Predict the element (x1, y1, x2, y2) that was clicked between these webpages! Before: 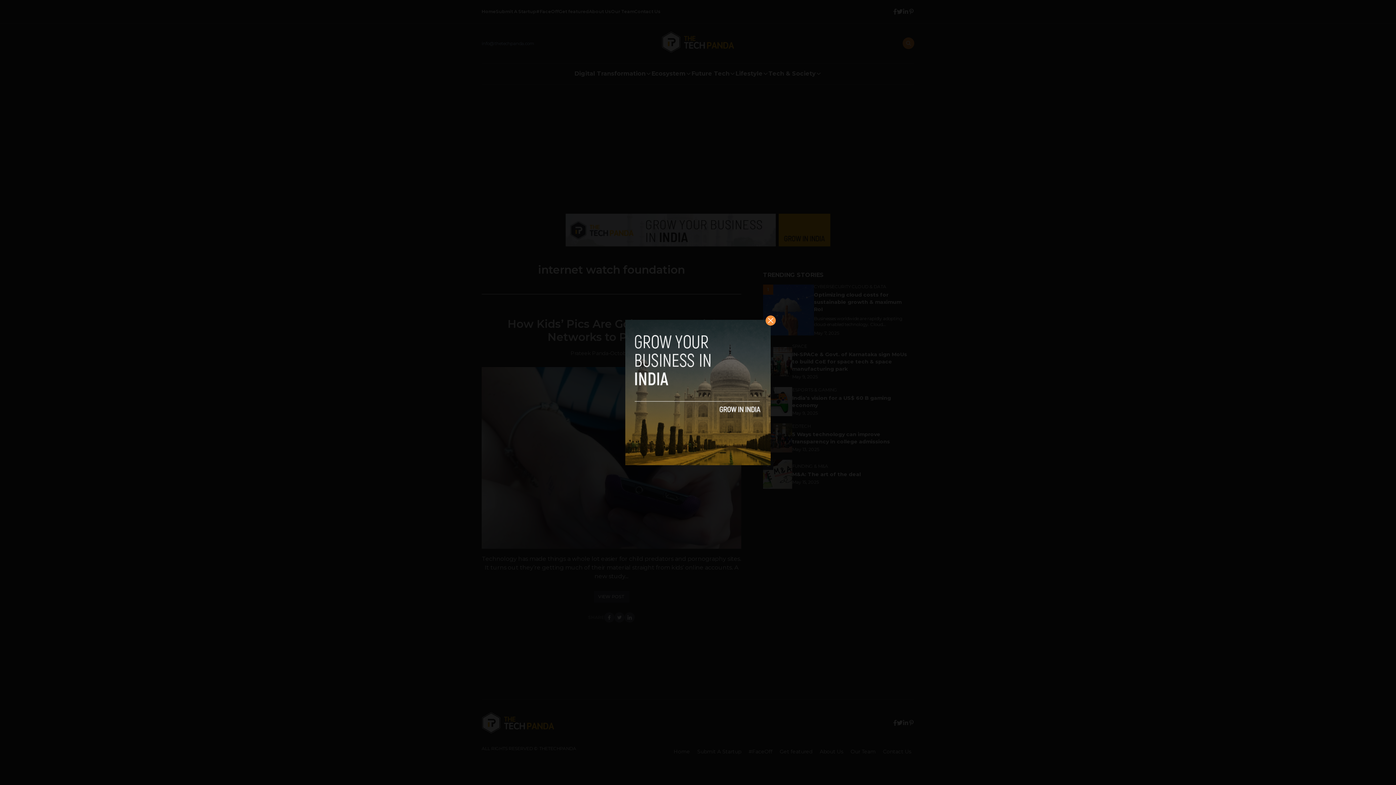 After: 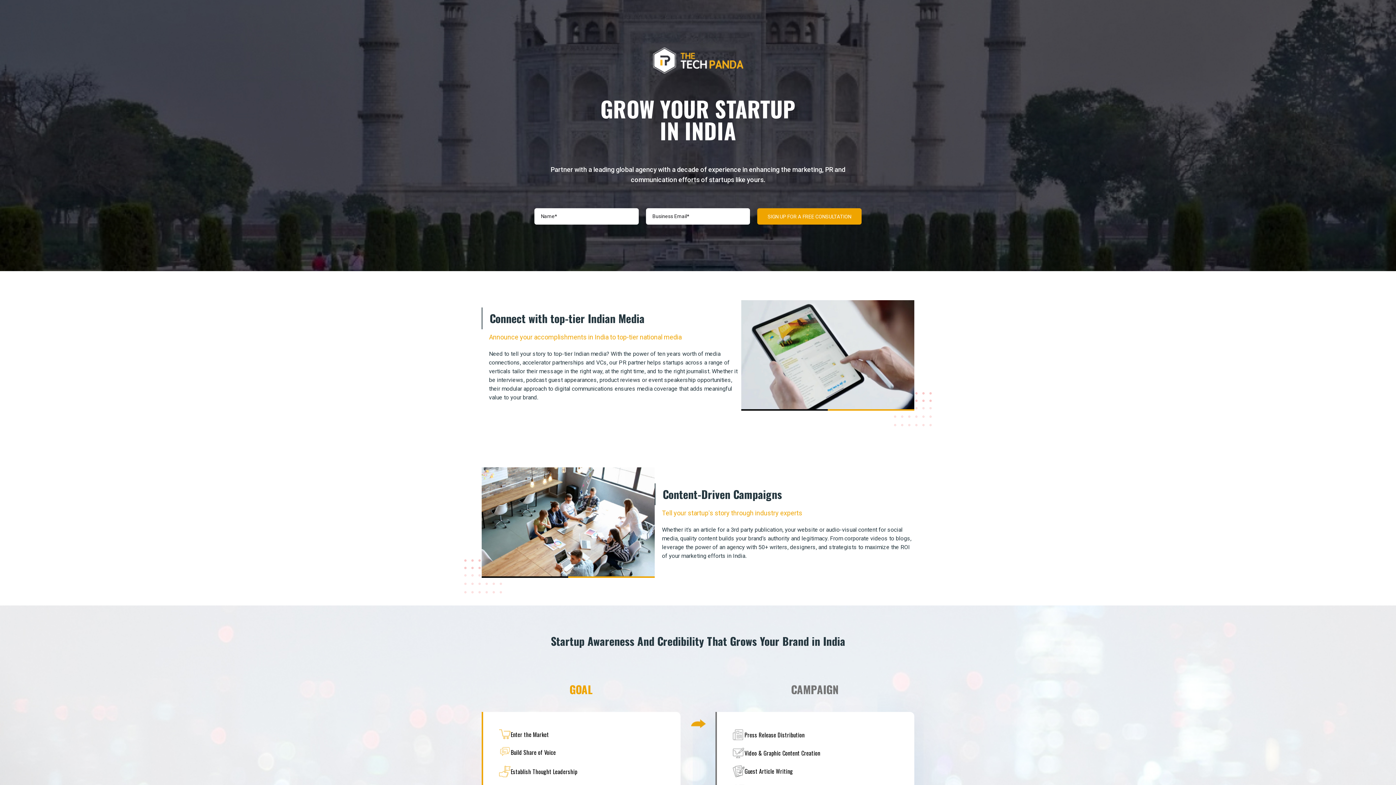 Action: bbox: (625, 320, 770, 465)